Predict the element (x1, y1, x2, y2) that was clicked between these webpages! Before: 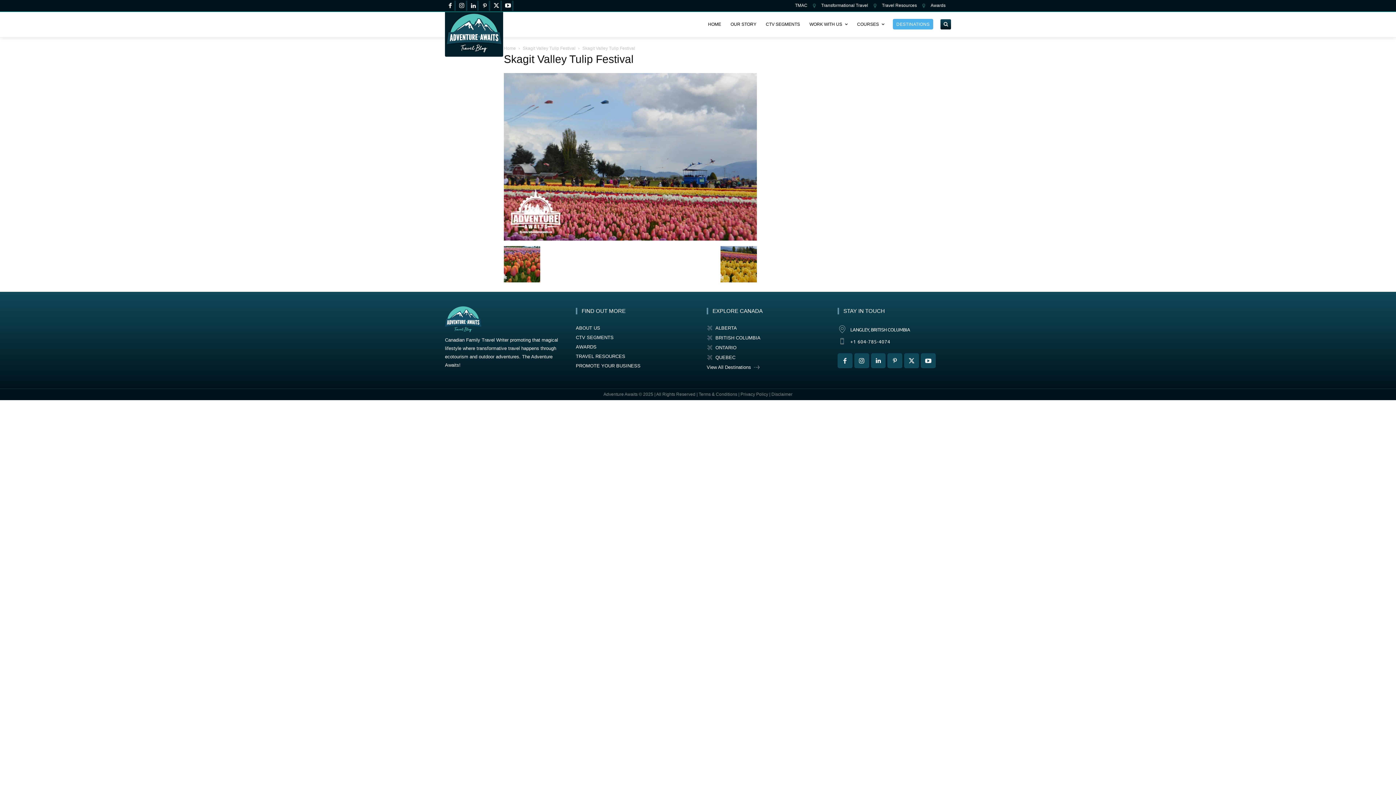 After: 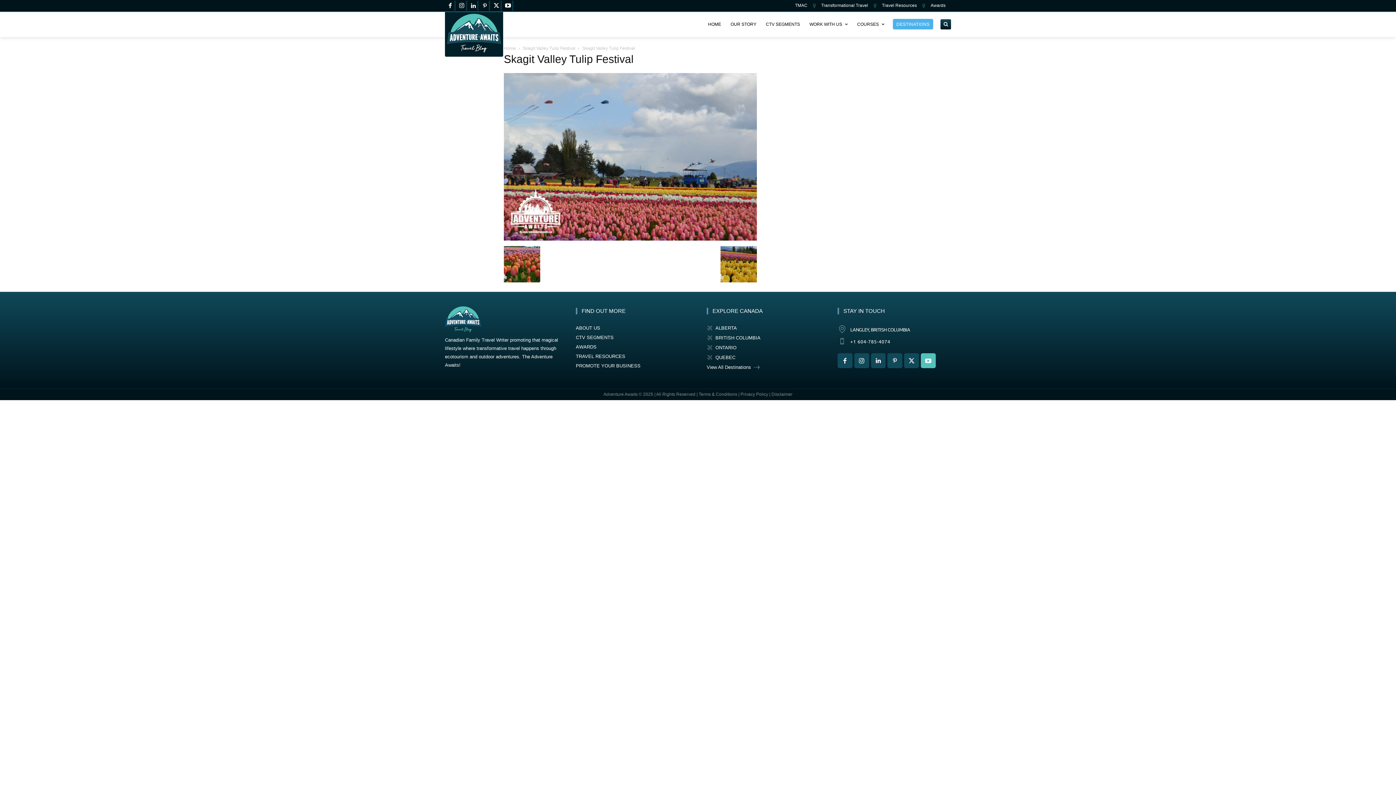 Action: bbox: (921, 353, 935, 368)